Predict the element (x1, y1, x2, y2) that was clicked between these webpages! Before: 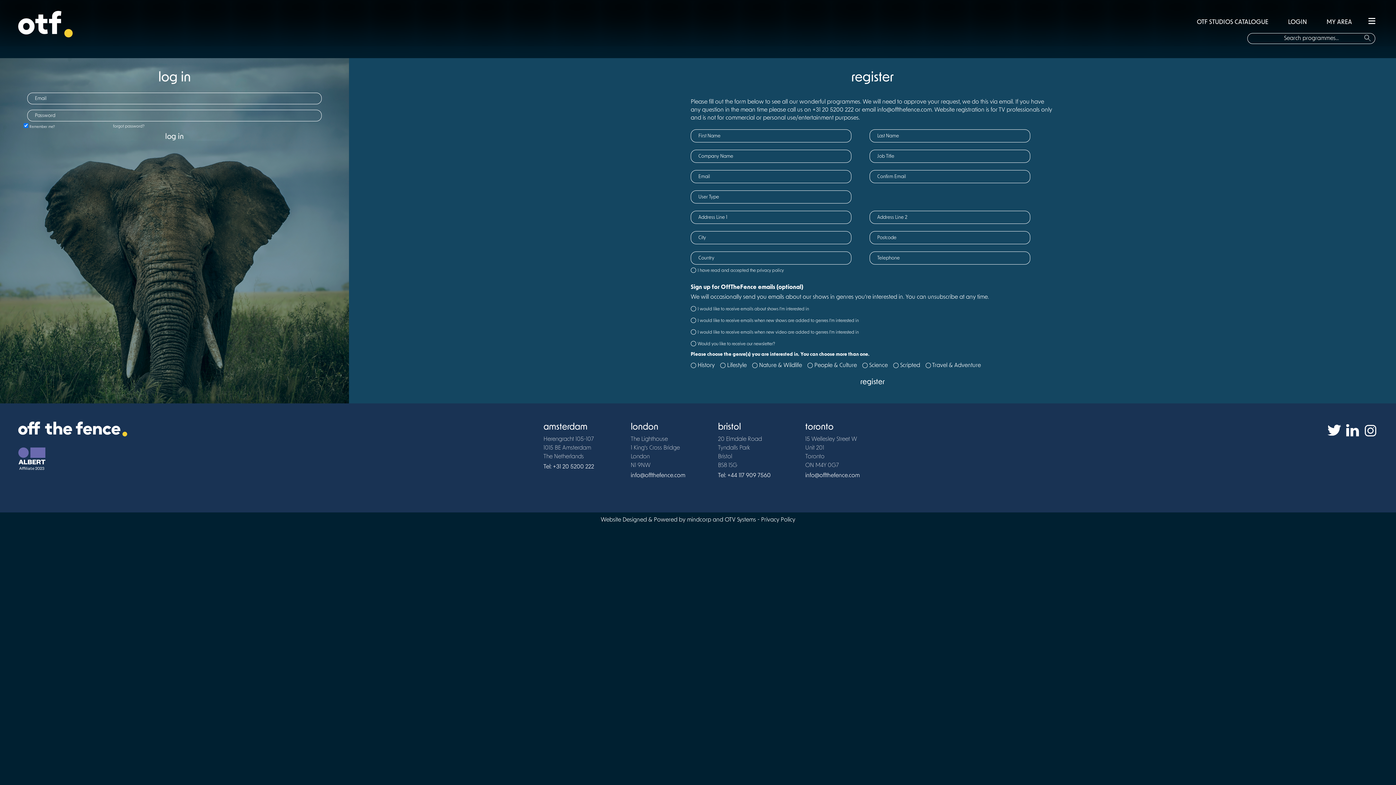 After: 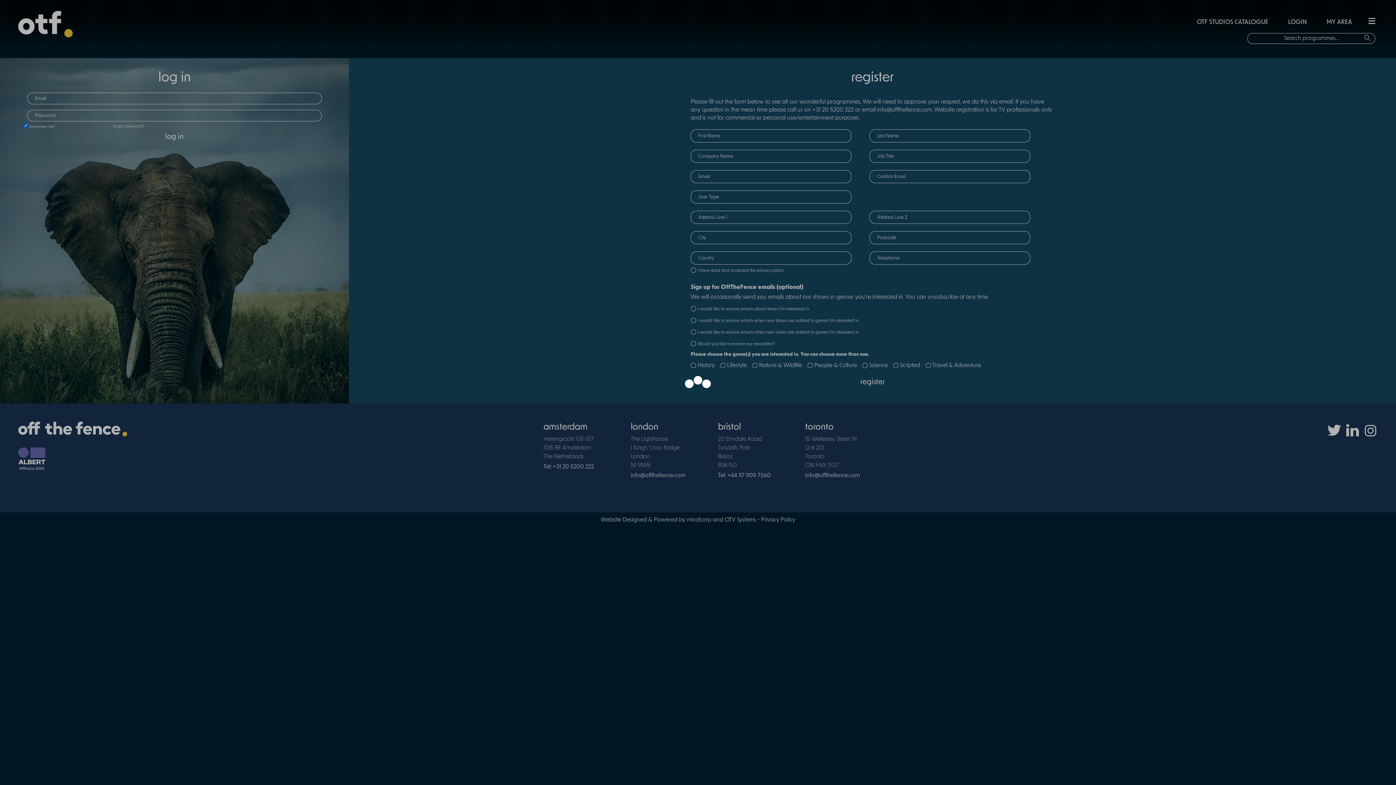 Action: bbox: (1341, 421, 1360, 438)